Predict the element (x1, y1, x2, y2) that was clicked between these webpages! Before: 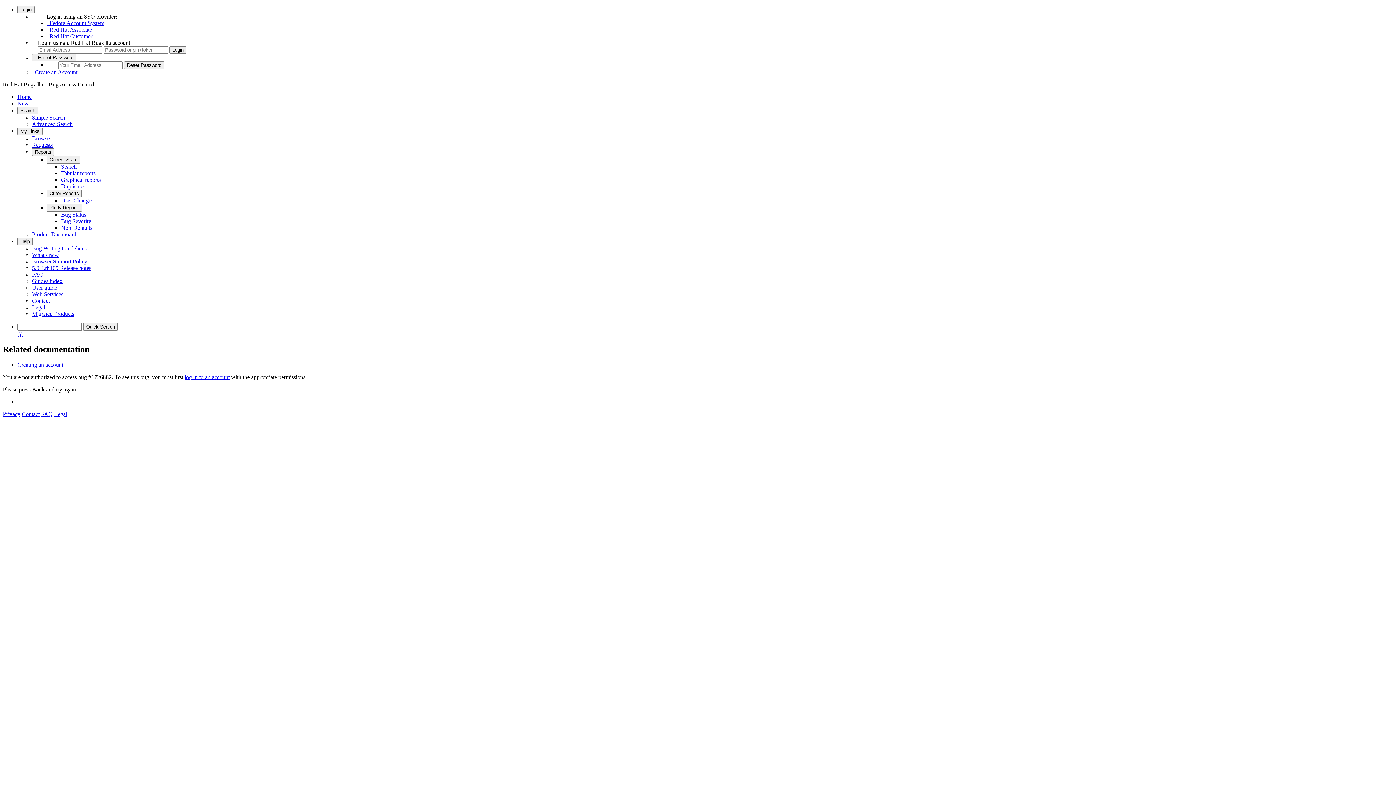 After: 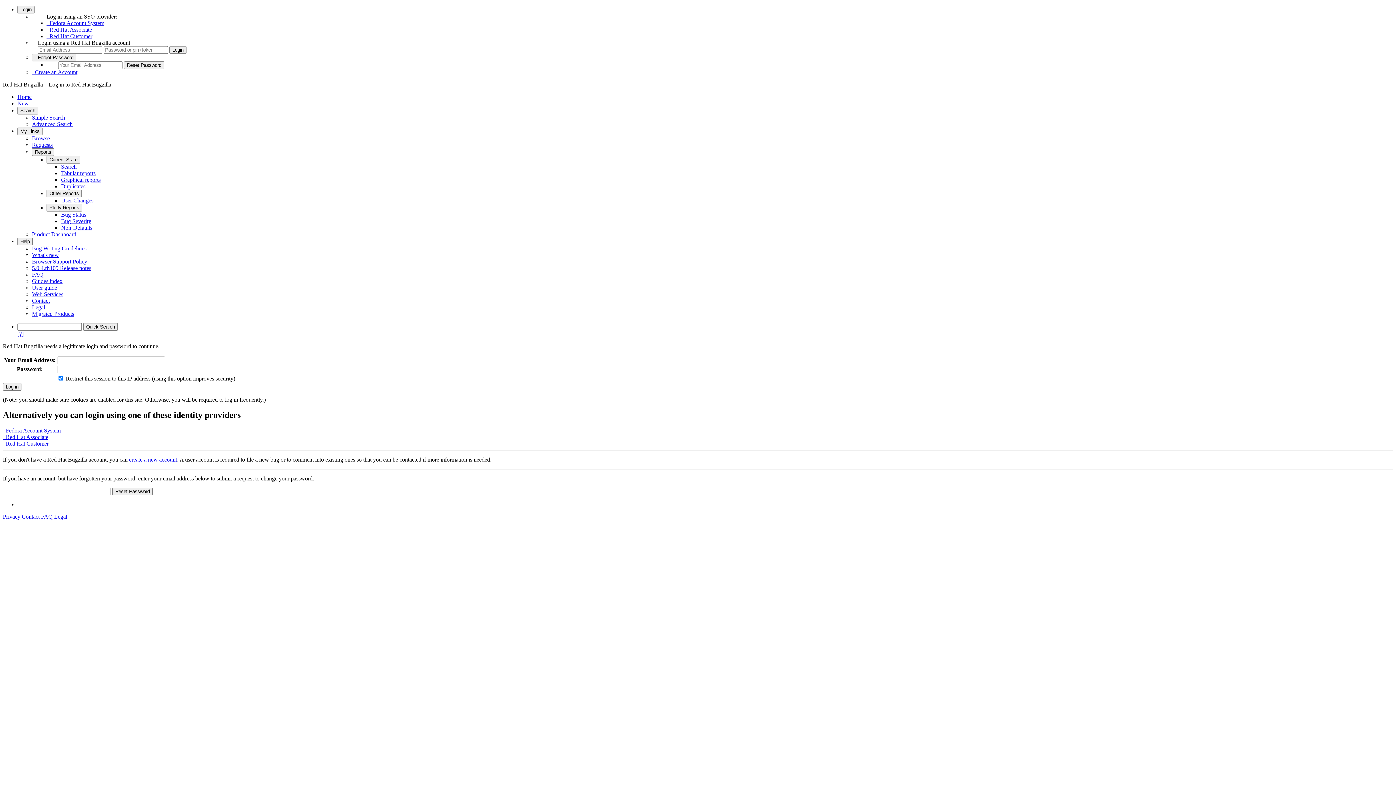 Action: label: log in to an account bbox: (184, 374, 229, 380)